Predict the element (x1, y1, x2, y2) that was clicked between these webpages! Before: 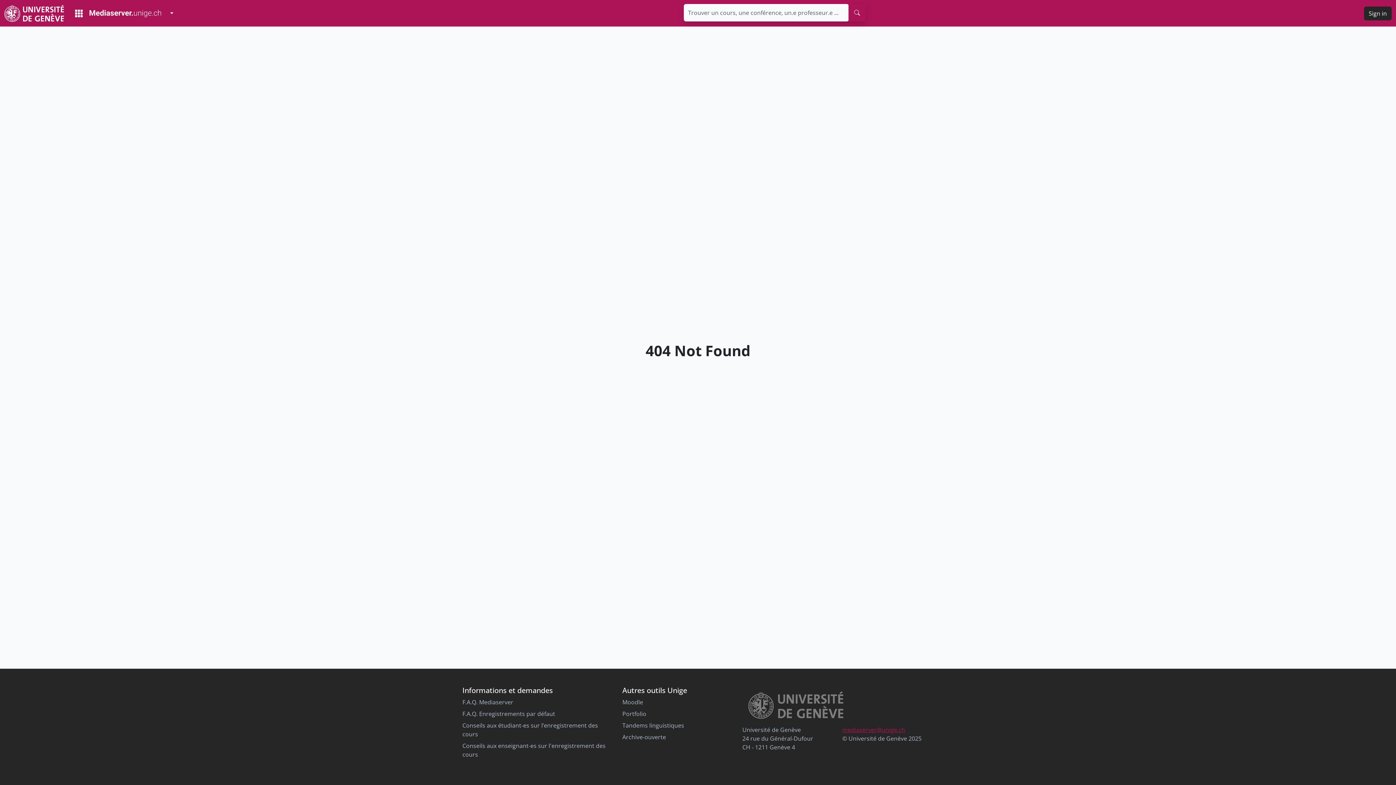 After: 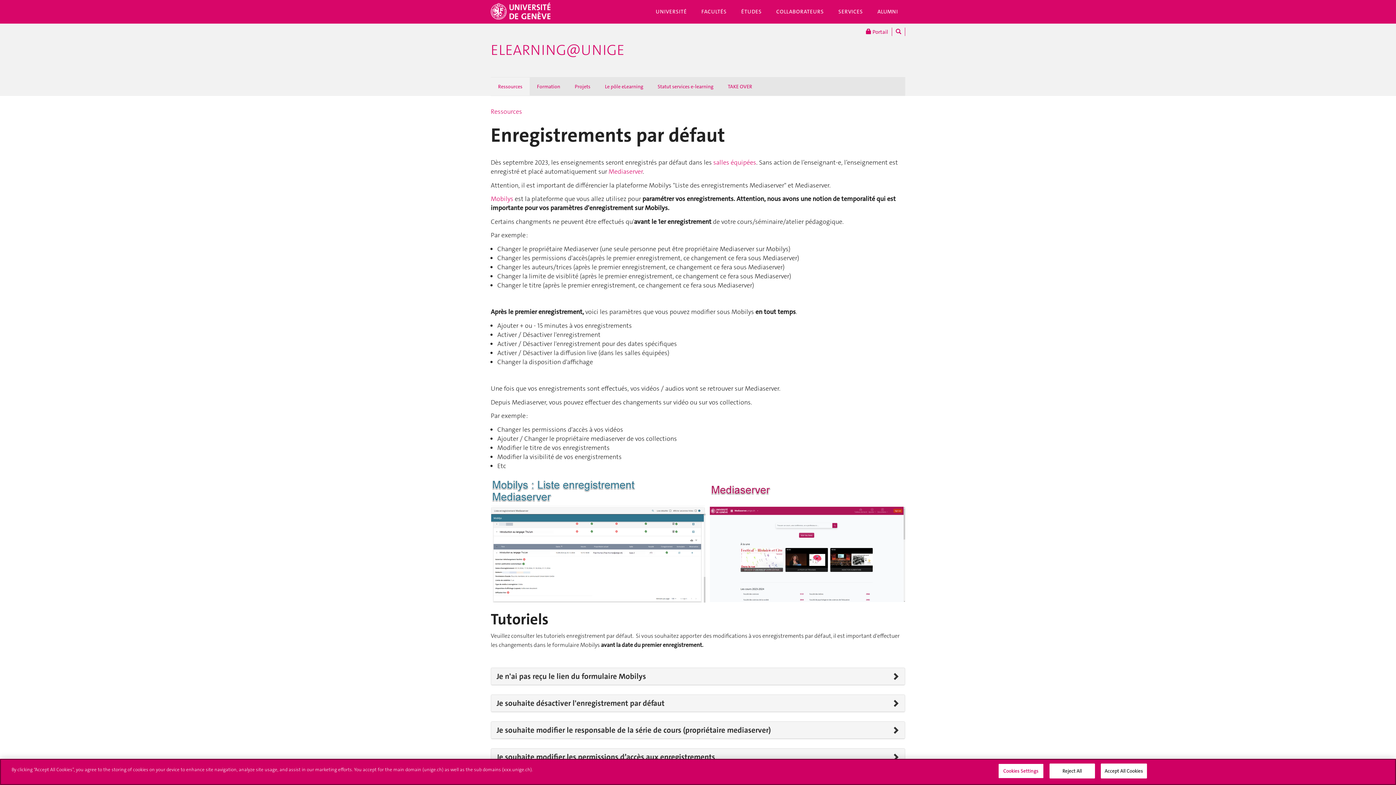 Action: label: F.A.Q. Enregistrements par défaut bbox: (462, 710, 555, 718)